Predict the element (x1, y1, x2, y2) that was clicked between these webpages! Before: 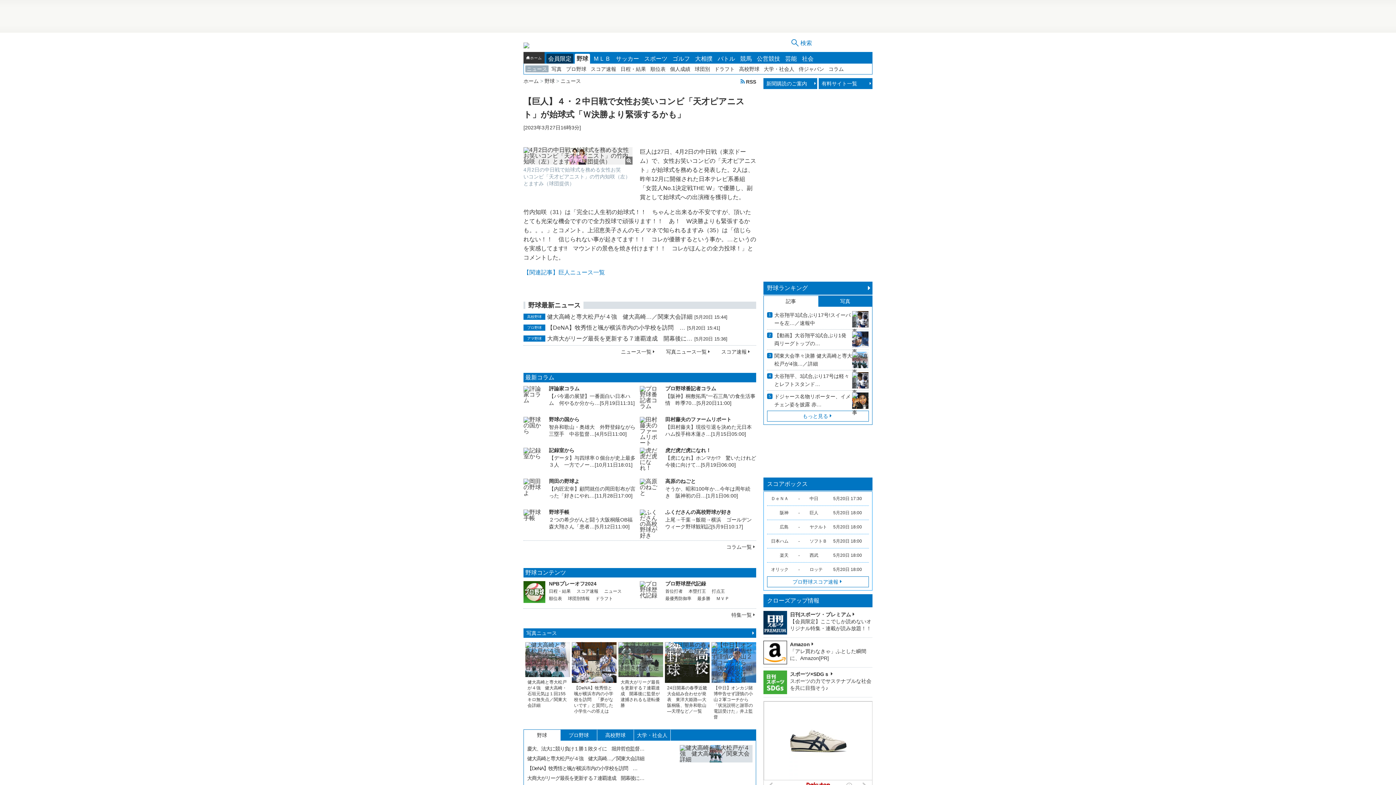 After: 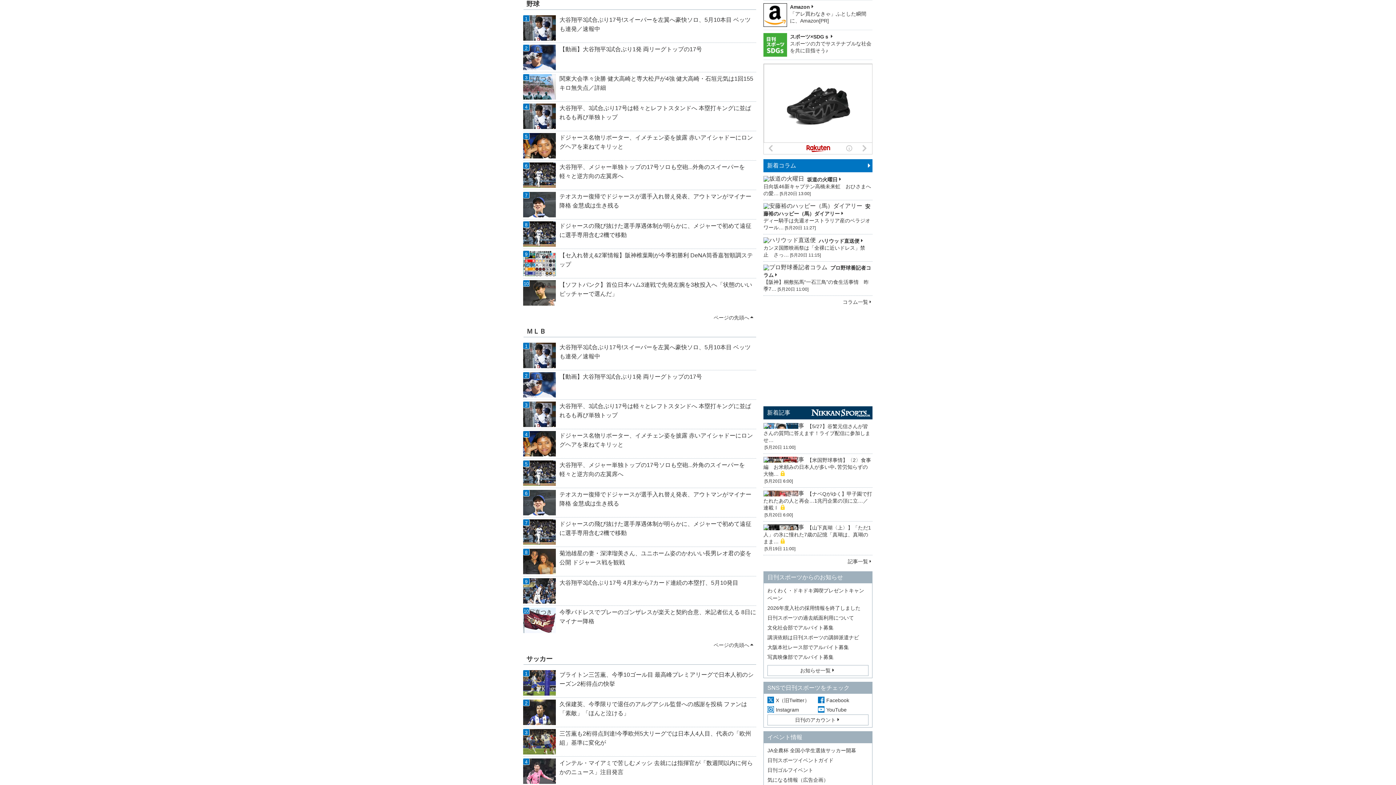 Action: label: もっと見る bbox: (767, 410, 869, 421)